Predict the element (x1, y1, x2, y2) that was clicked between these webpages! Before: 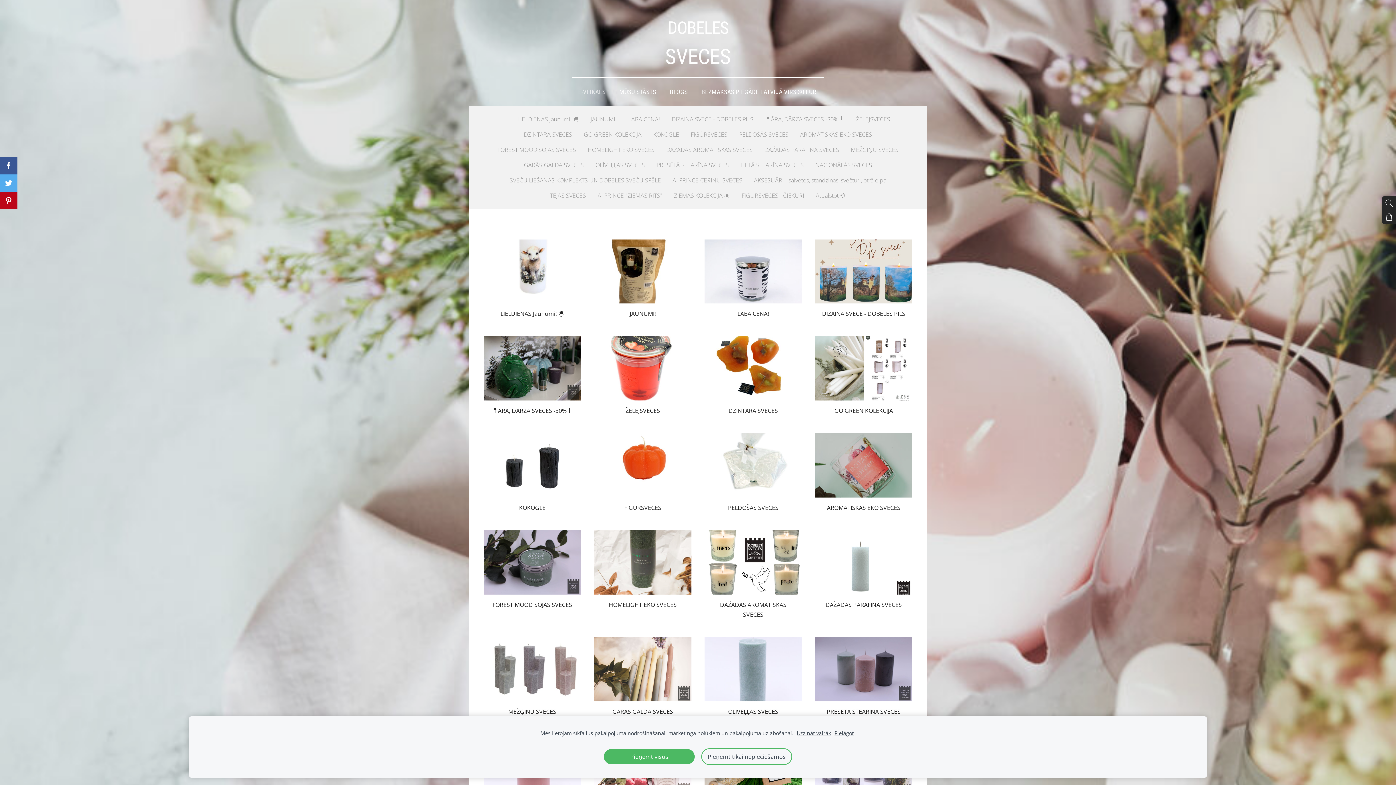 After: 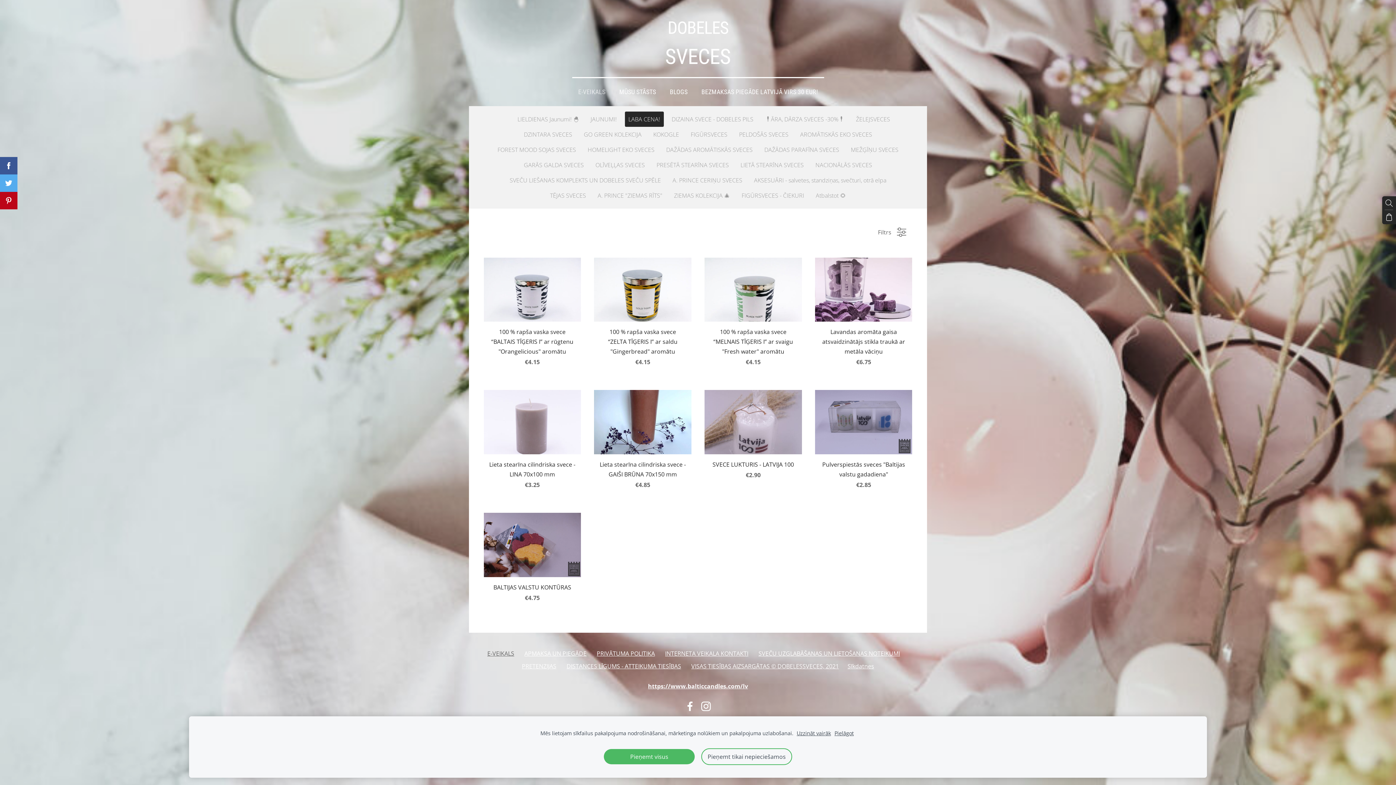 Action: label: LABA CENA! bbox: (704, 235, 802, 318)